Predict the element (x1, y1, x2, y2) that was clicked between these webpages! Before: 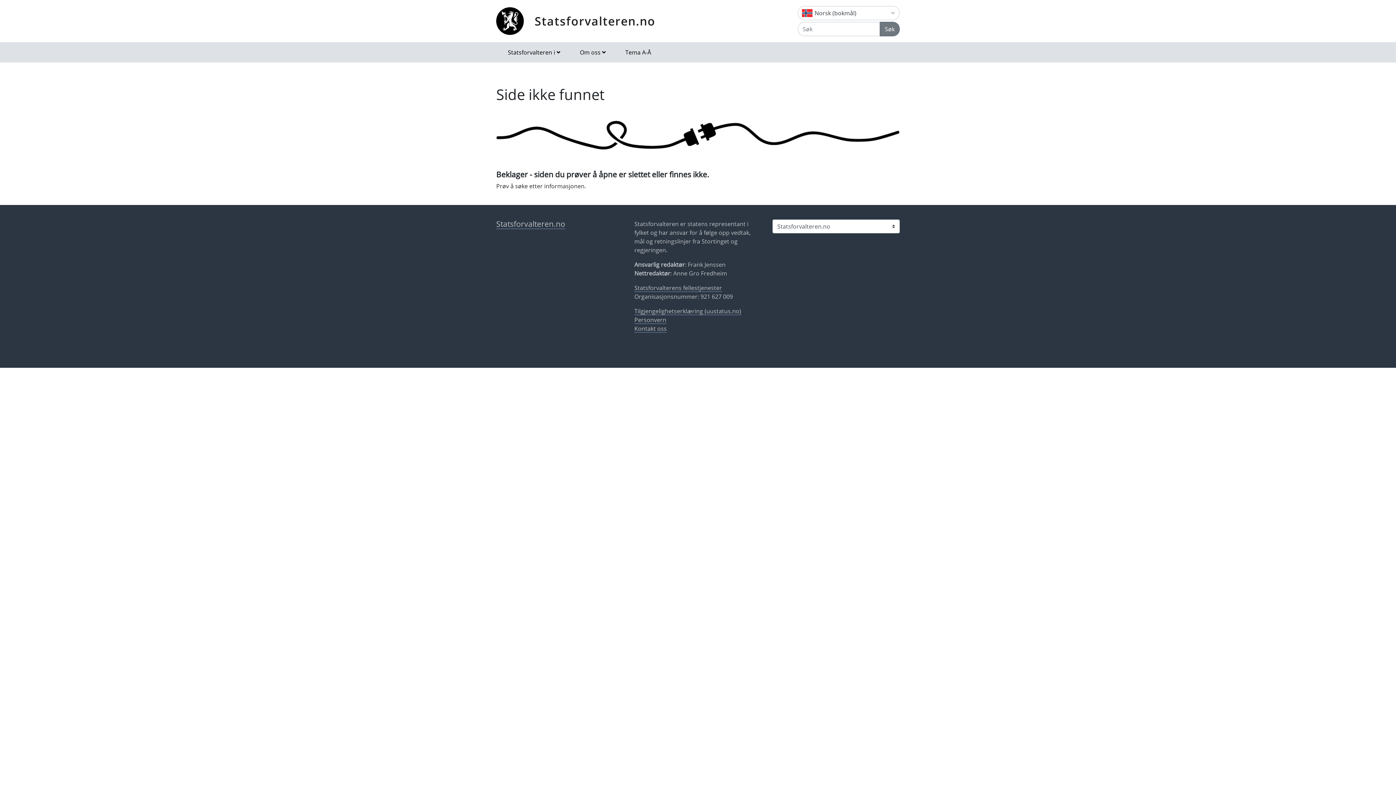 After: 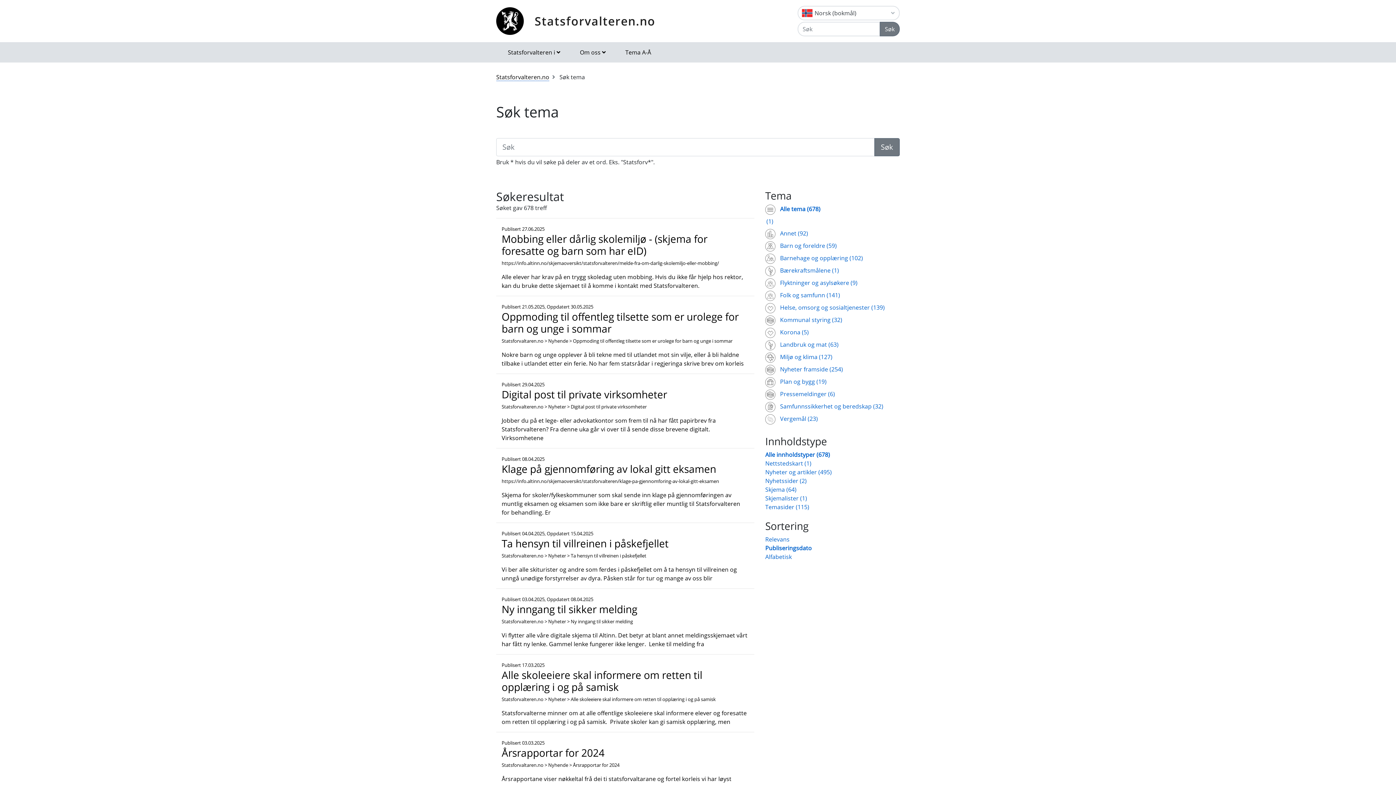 Action: label: Søk bbox: (880, 21, 900, 36)